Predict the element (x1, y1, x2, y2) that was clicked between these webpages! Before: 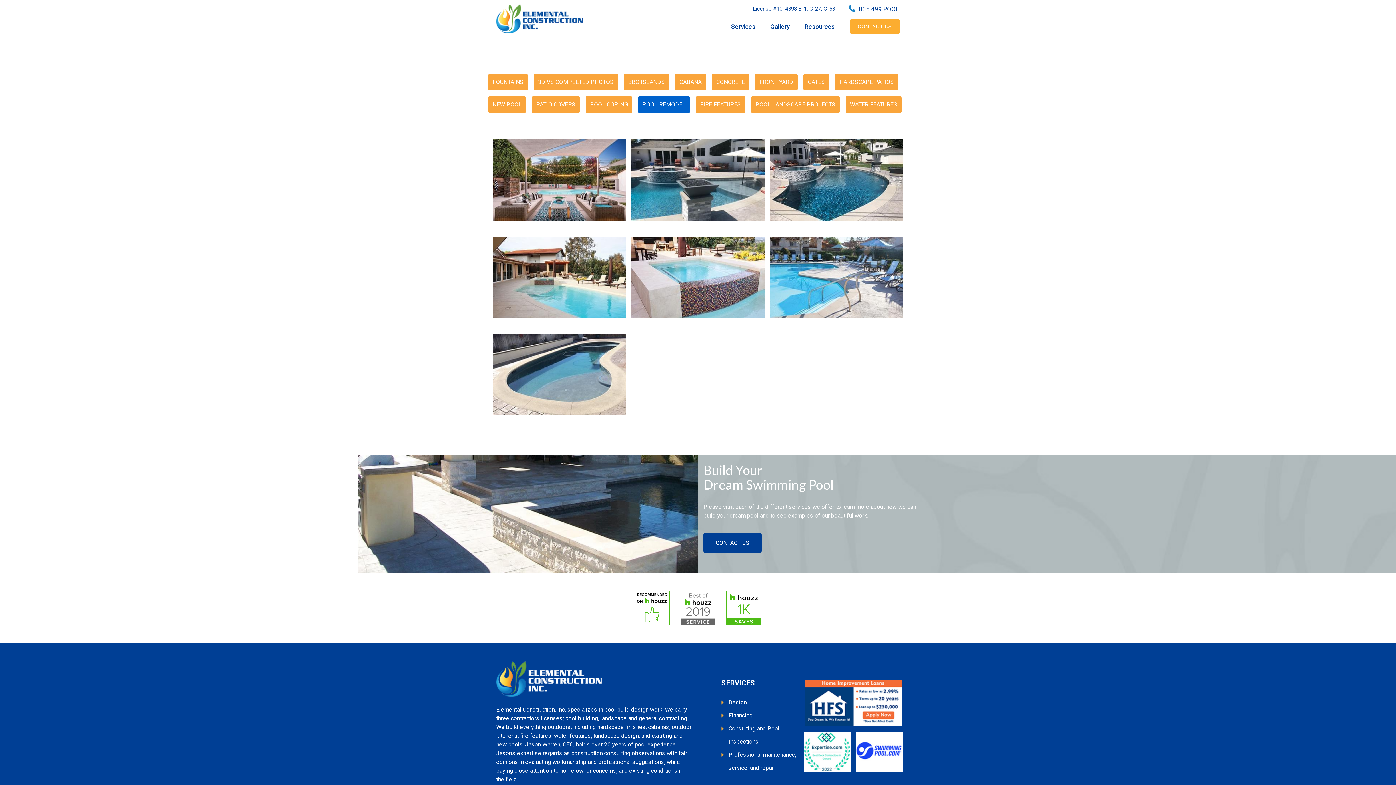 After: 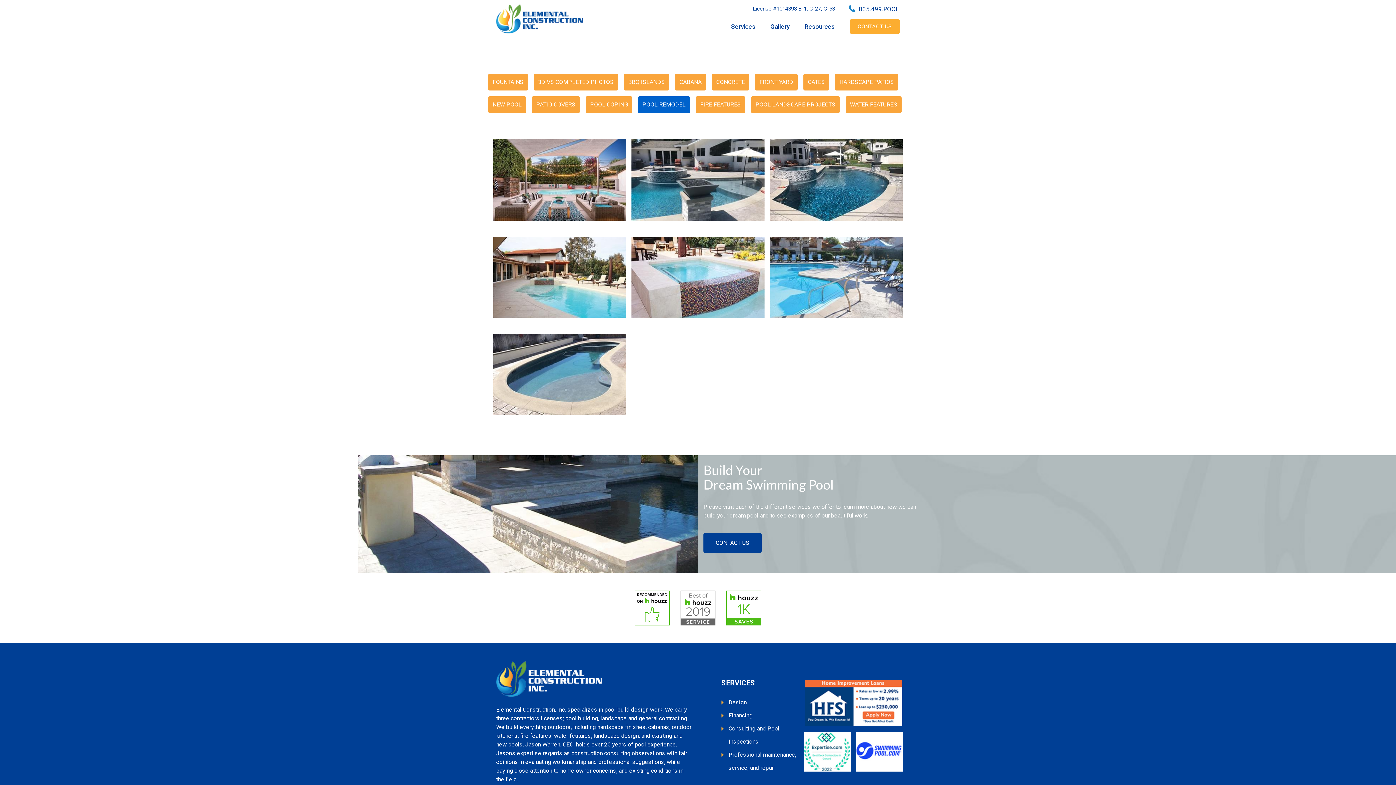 Action: bbox: (680, 604, 715, 611)